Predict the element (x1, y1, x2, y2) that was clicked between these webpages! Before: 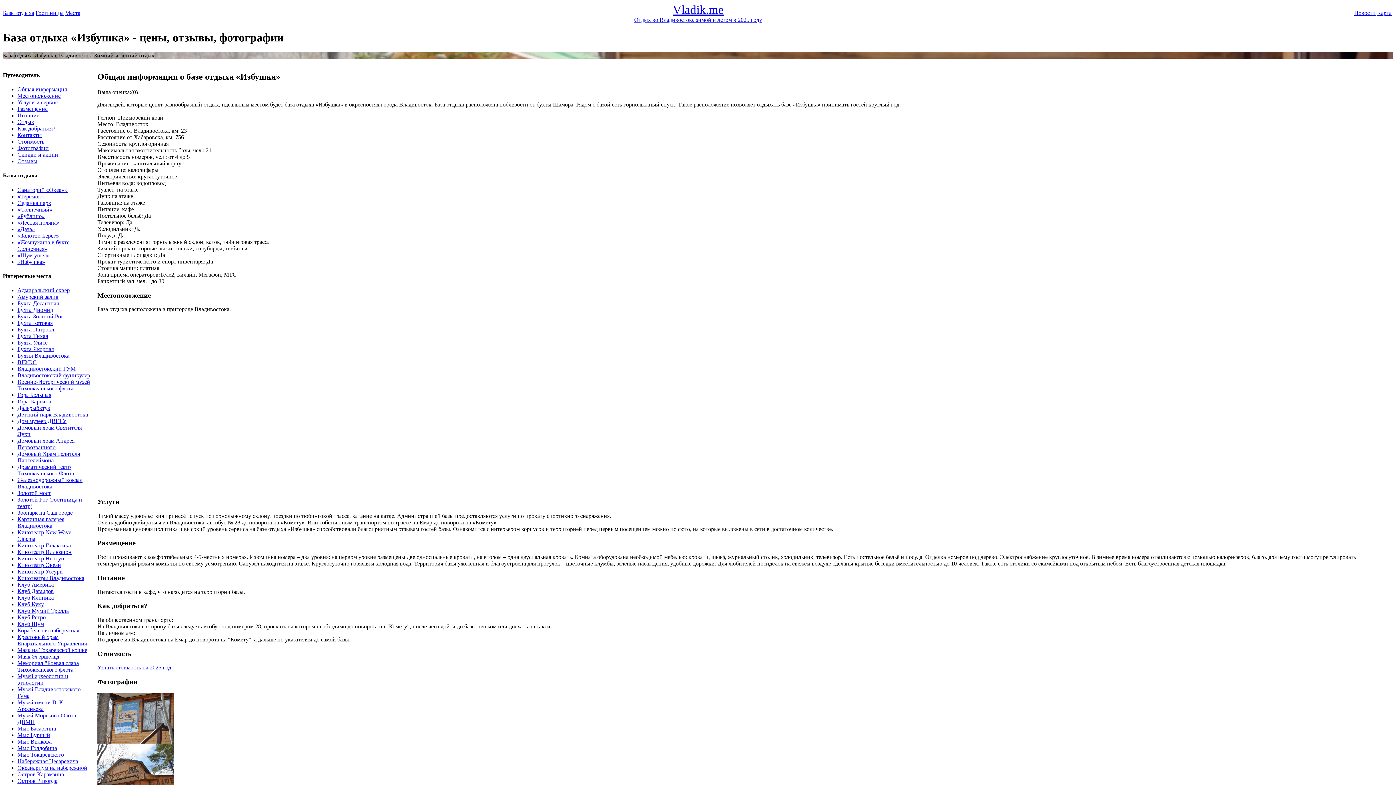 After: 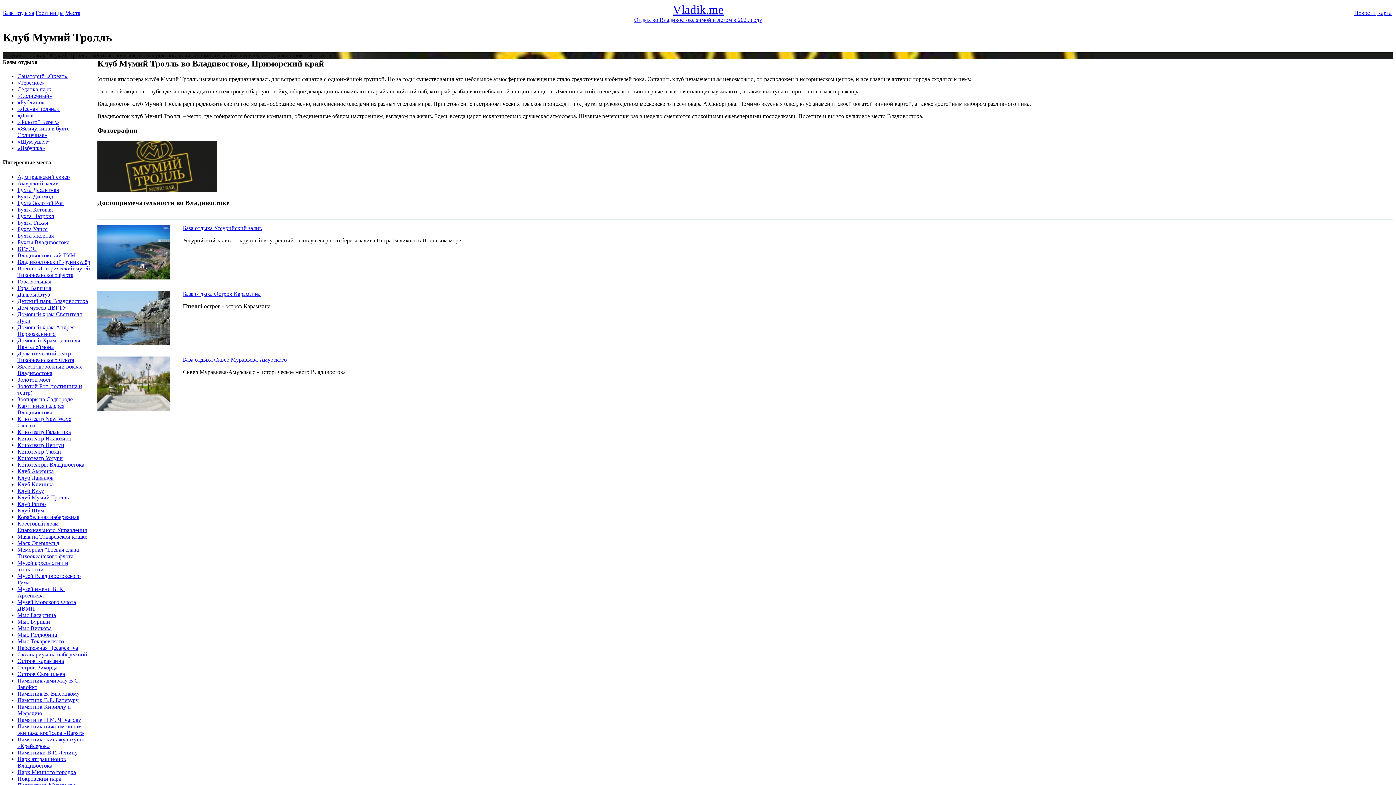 Action: label: Клуб Мумий Тролль bbox: (17, 608, 68, 614)